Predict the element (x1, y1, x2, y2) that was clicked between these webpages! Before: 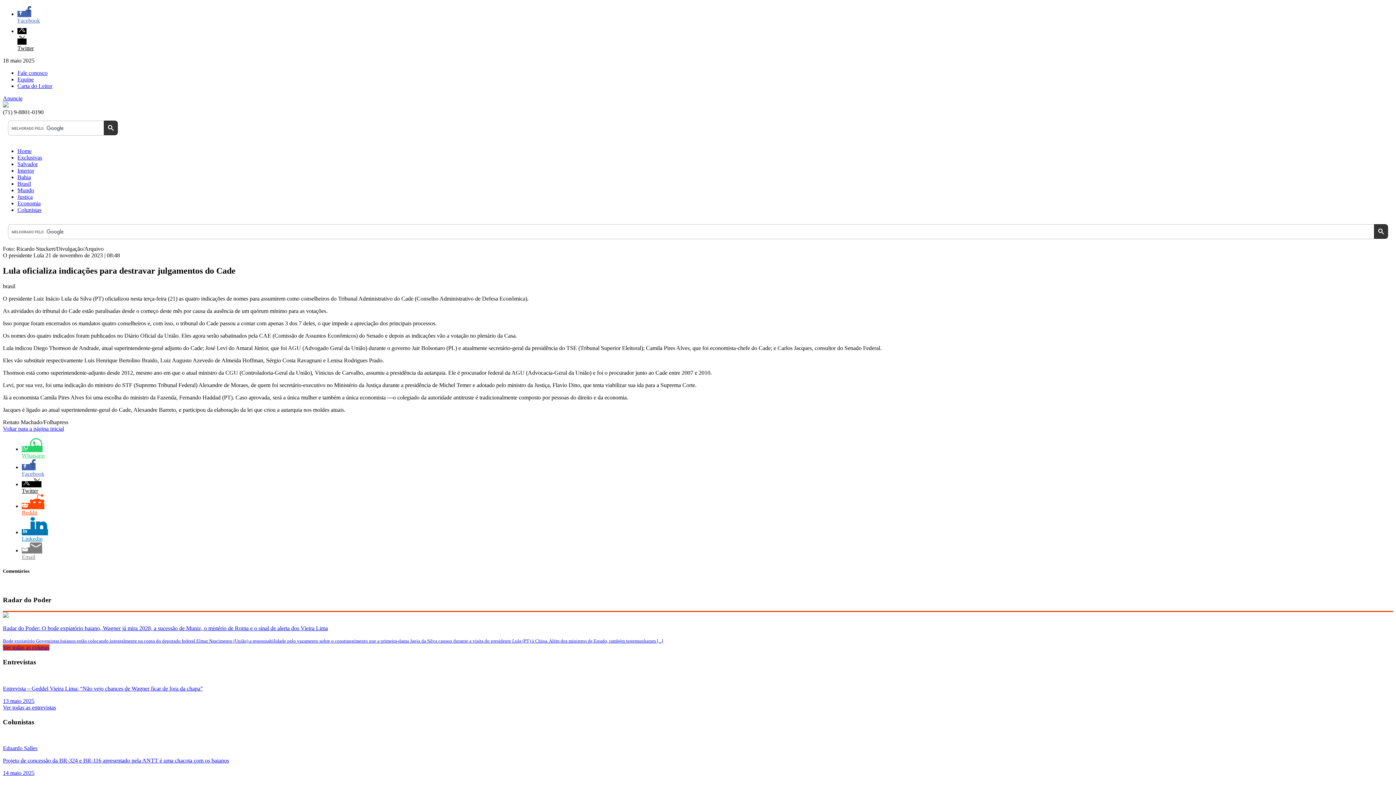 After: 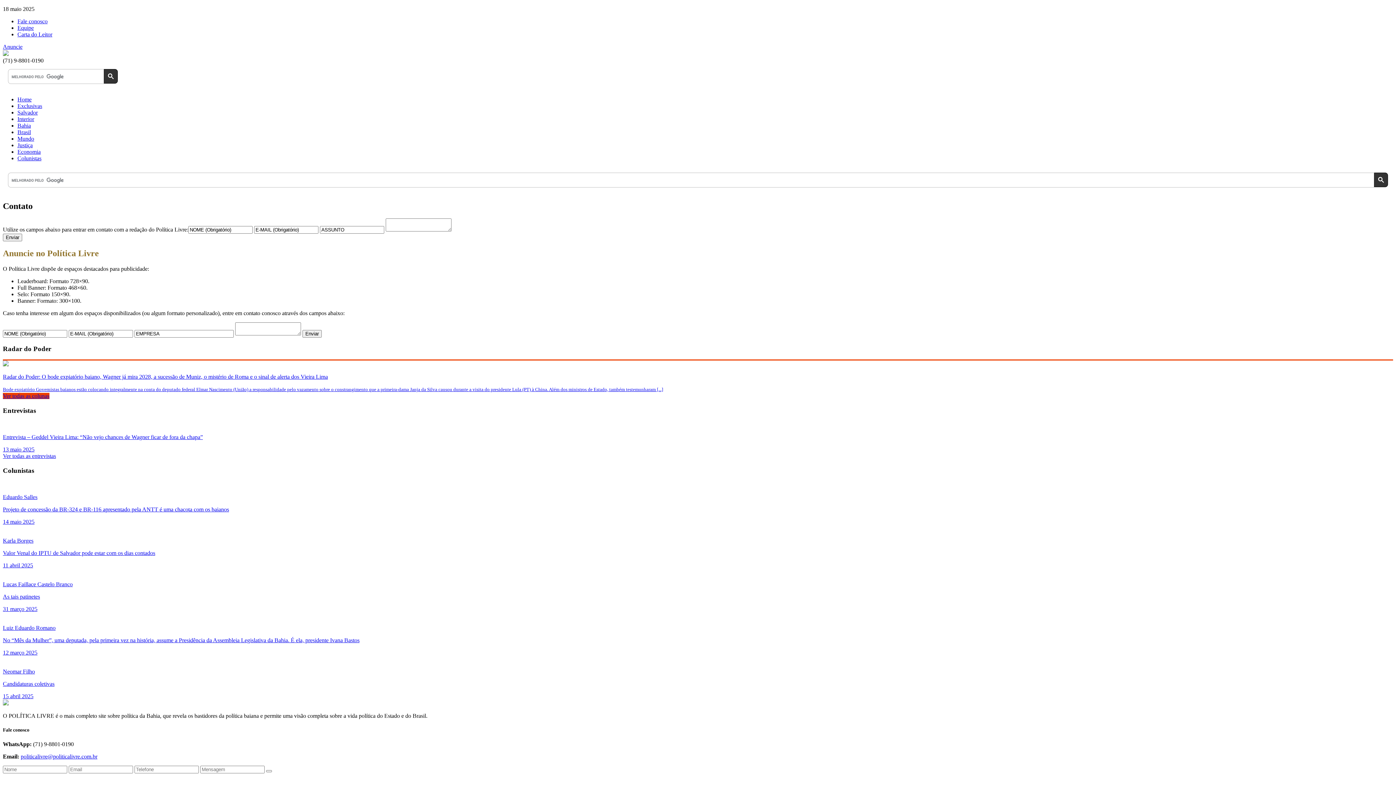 Action: bbox: (17, 69, 47, 76) label: Fale conosco